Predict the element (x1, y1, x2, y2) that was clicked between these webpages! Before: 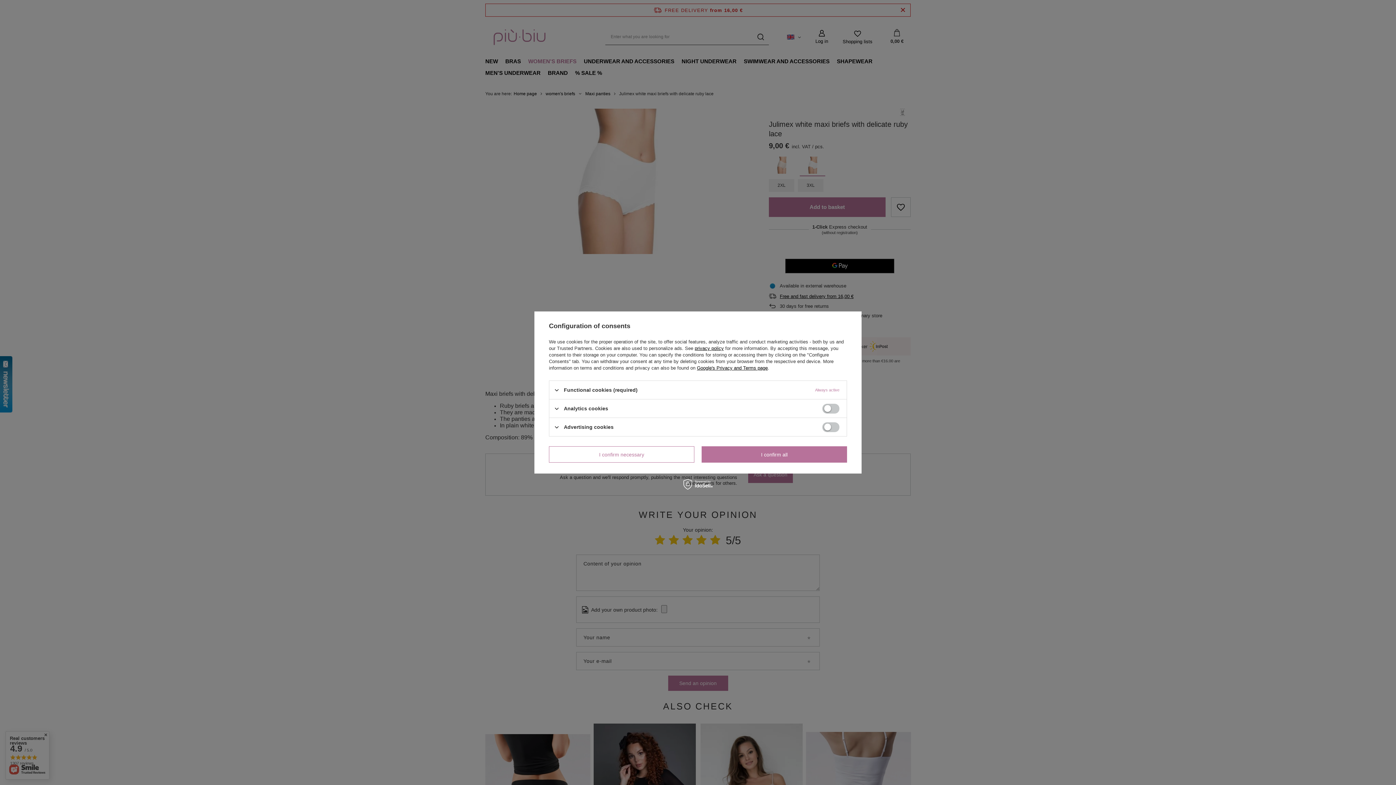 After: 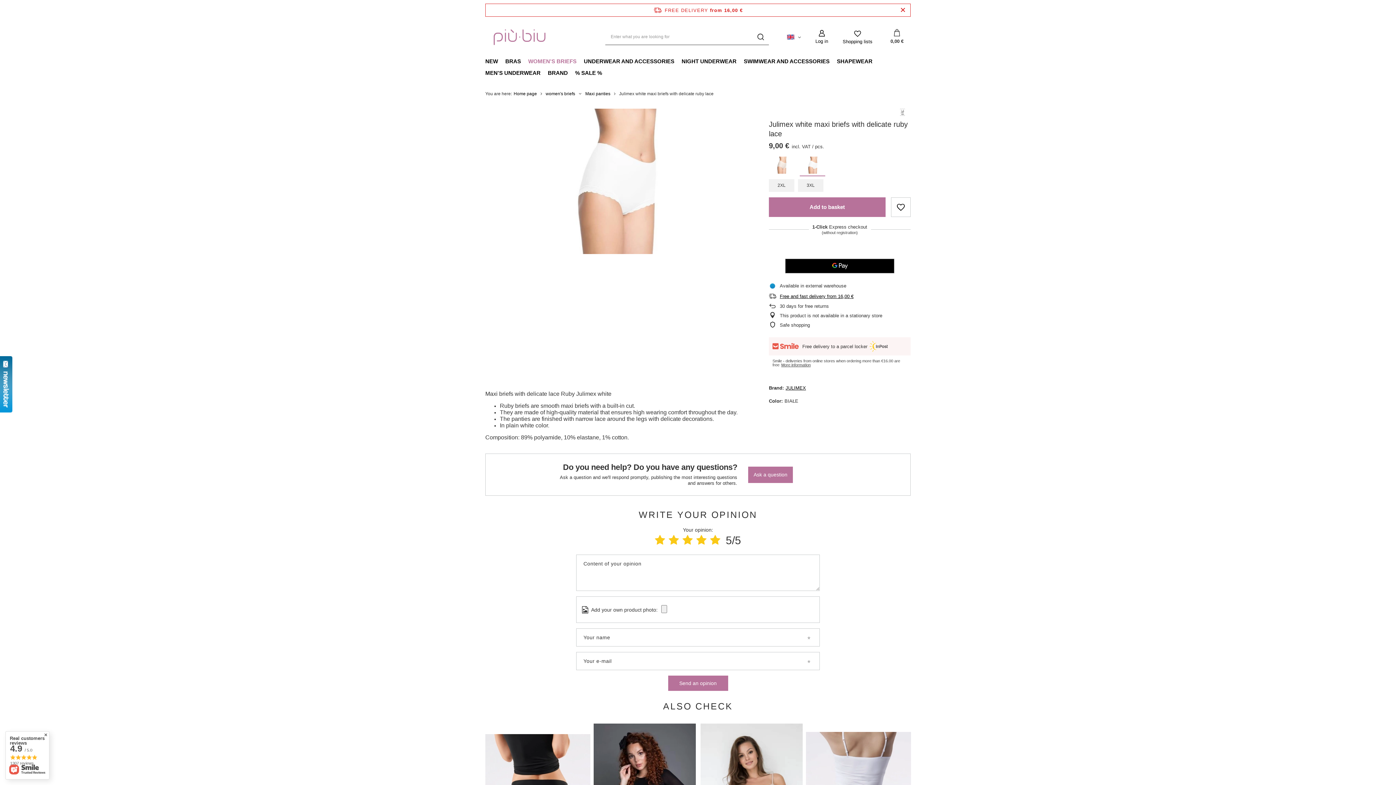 Action: label: I confirm all bbox: (701, 446, 847, 462)